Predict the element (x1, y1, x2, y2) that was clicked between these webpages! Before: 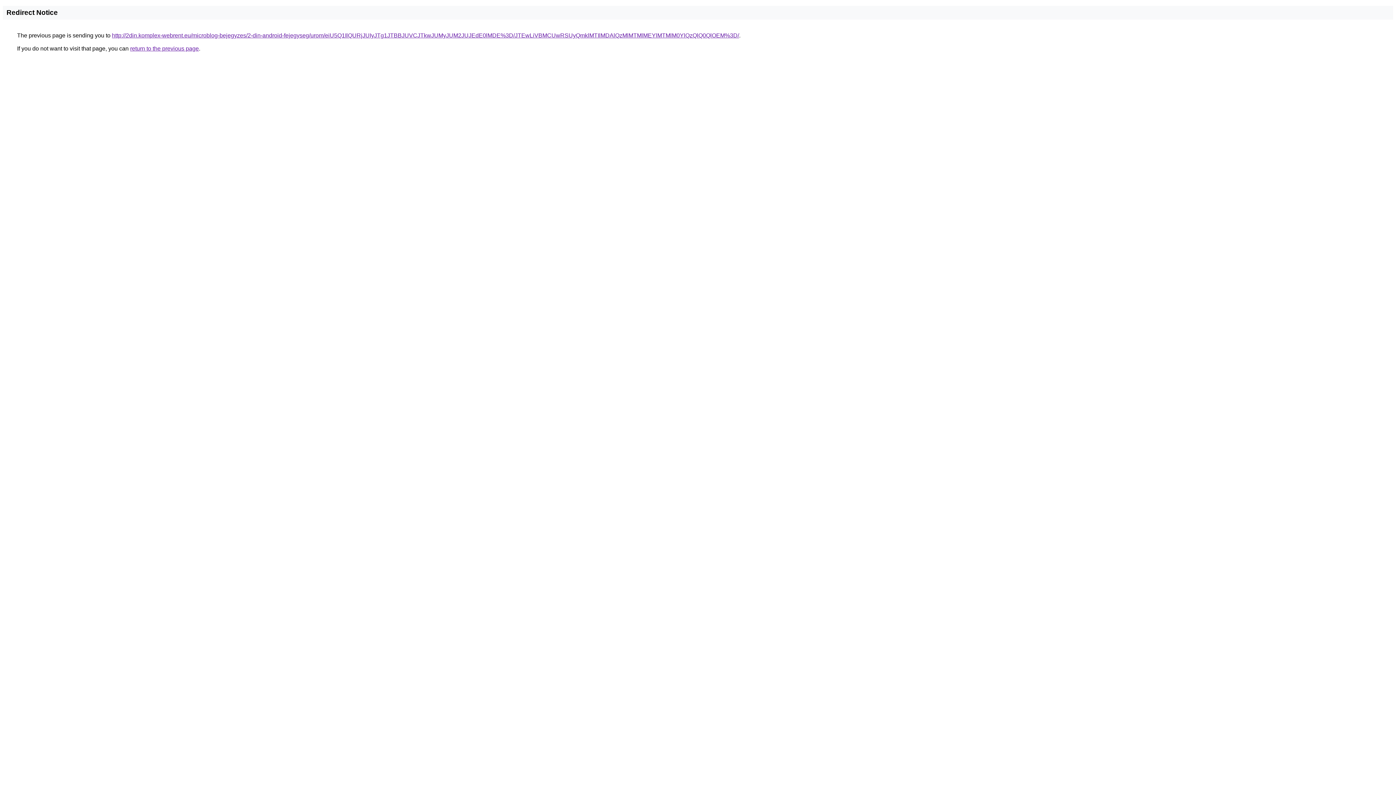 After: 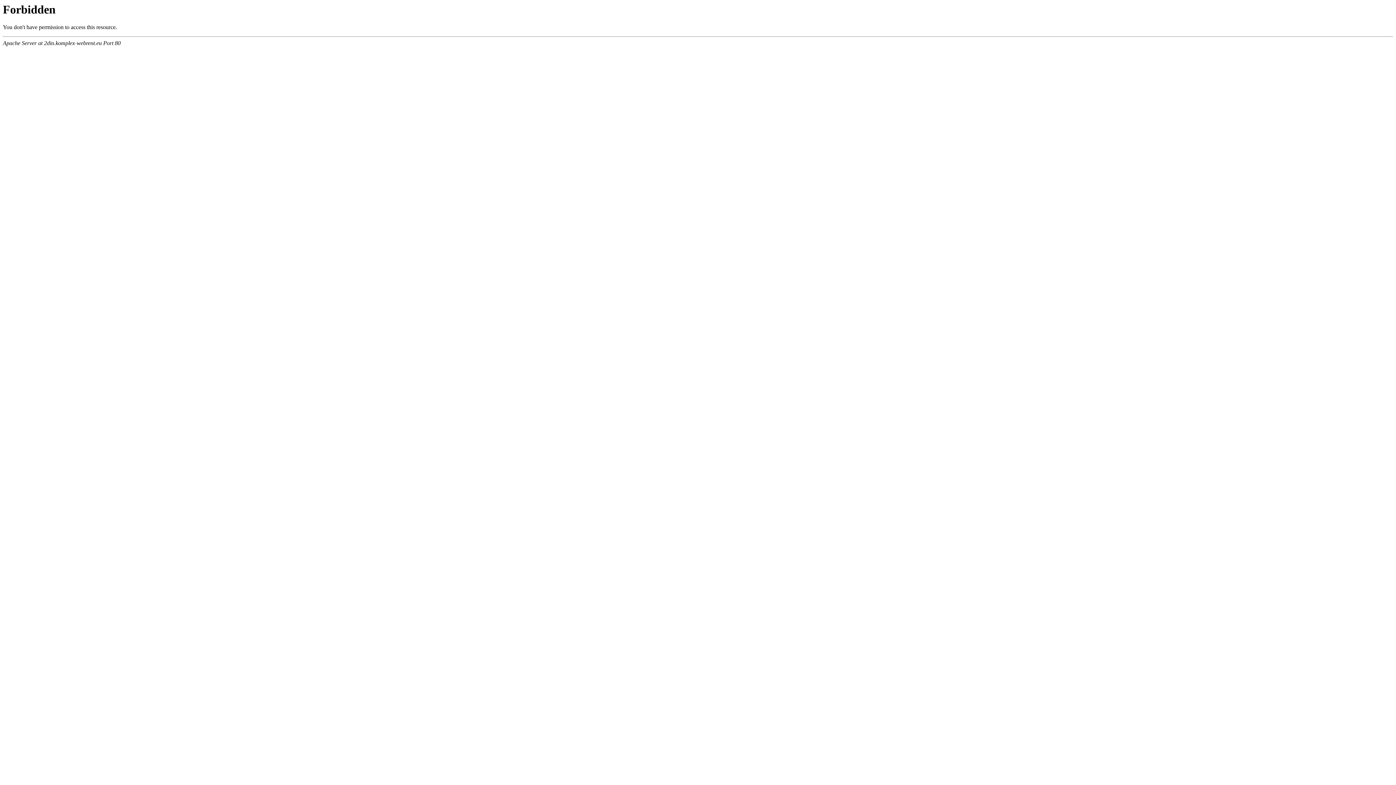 Action: label: http://2din.komplex-webrent.eu/microblog-bejegyzes/2-din-android-fejegyseg/urom/eiU5Q1IlQURjJUIyJTg1JTBBJUVCJTkwJUMyJUM2JUJEdE0lMDE%3D/JTEwLiVBMCUwRSUyQmklMTIlMDAlQzMlMTMlMEYlMTMlM0YlQzQlQ0QlOEM%3D/ bbox: (112, 32, 739, 38)